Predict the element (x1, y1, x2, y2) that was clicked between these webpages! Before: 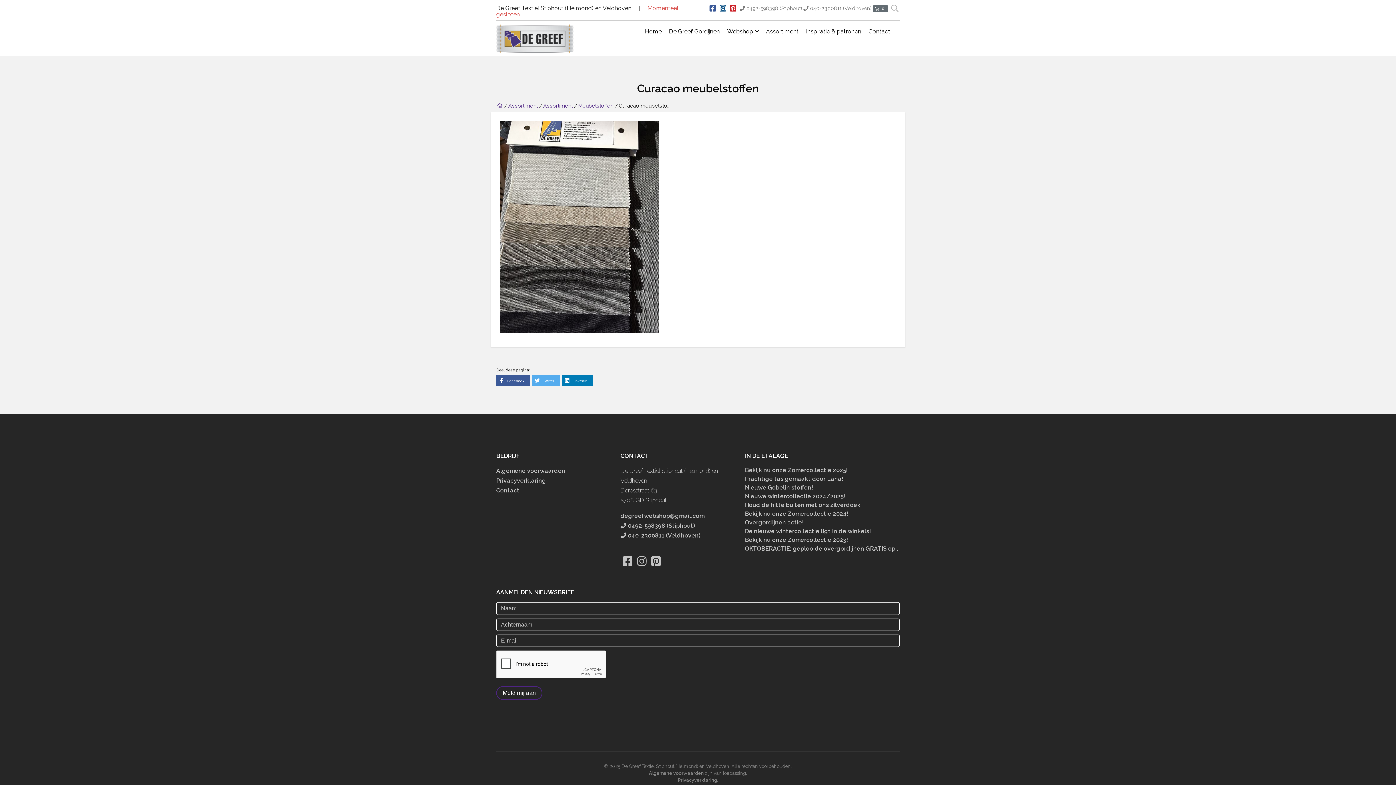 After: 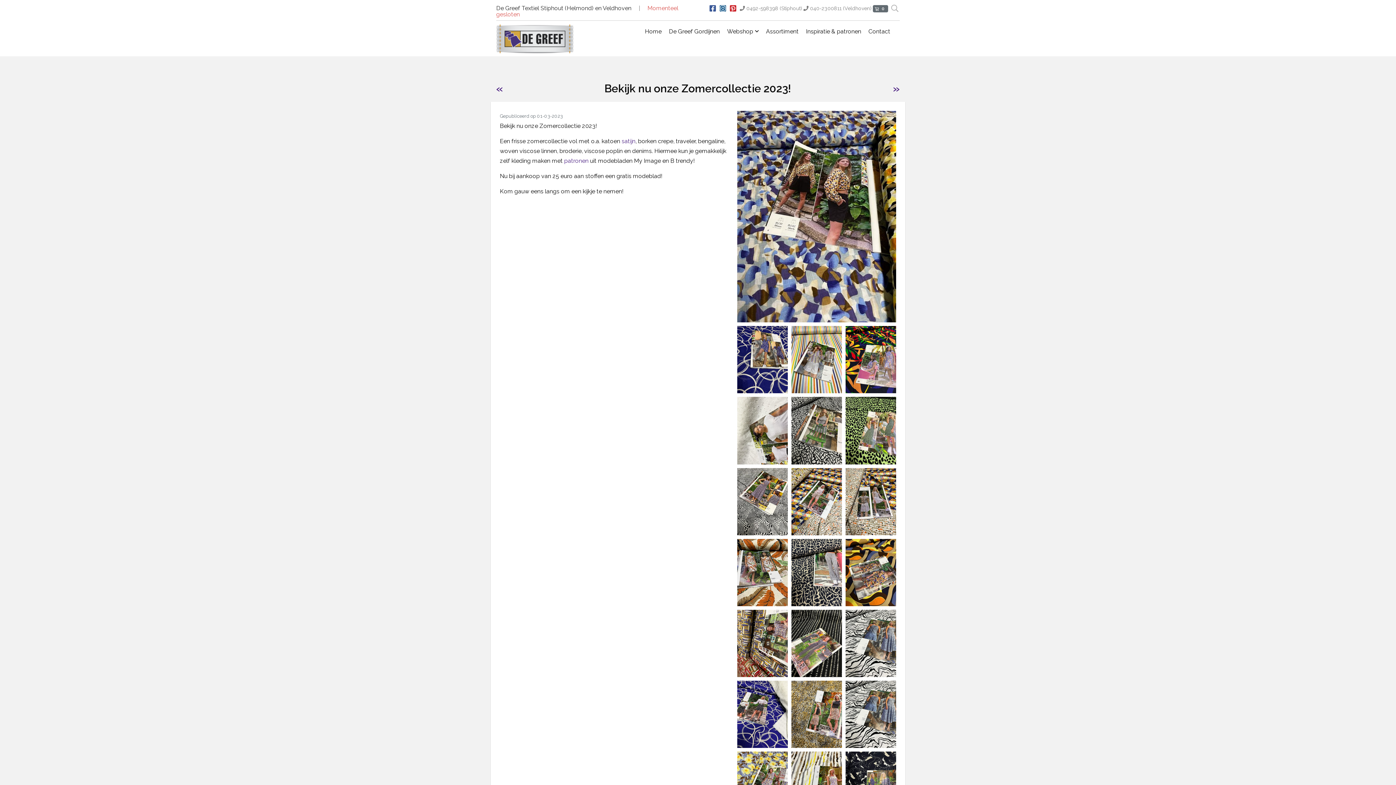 Action: label: Bekijk nu onze Zomercollectie 2023! bbox: (745, 536, 848, 543)